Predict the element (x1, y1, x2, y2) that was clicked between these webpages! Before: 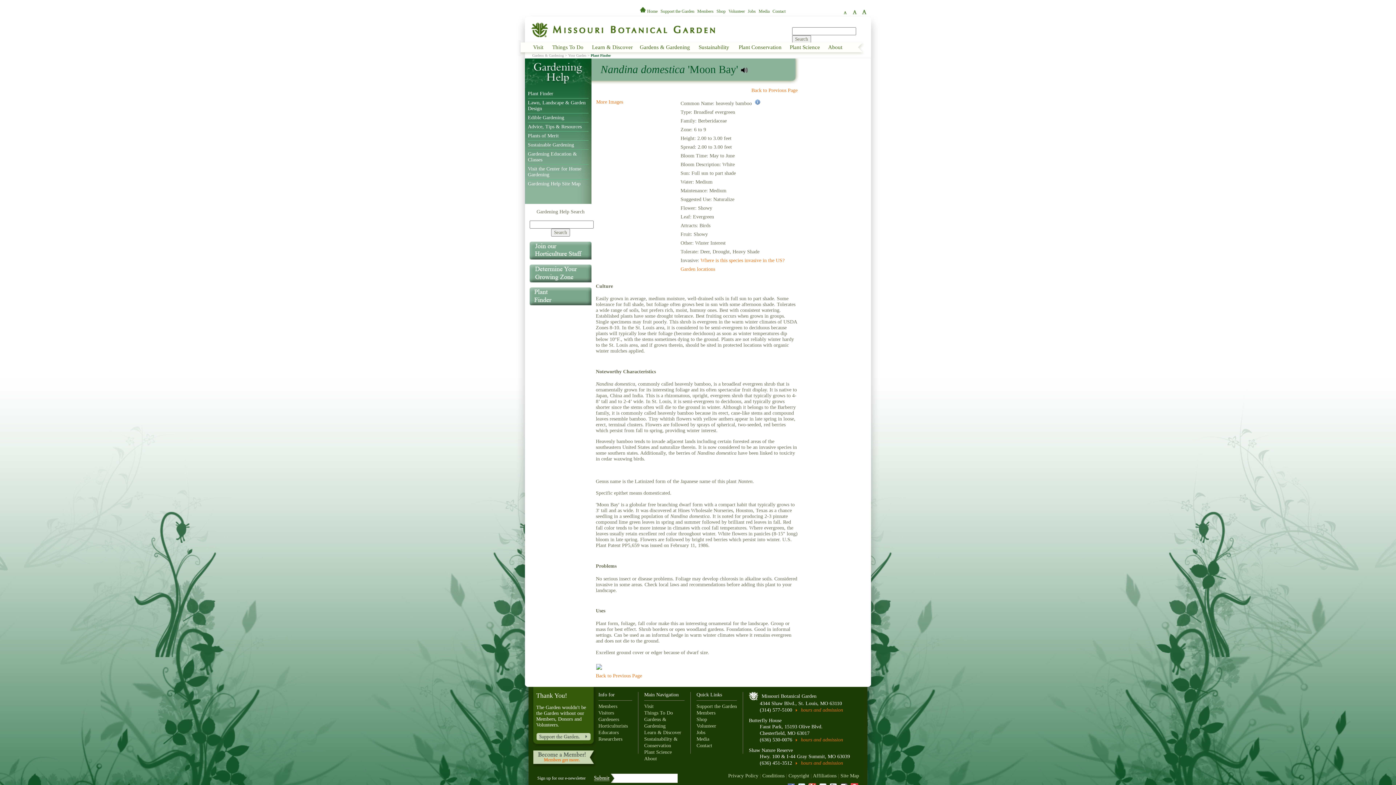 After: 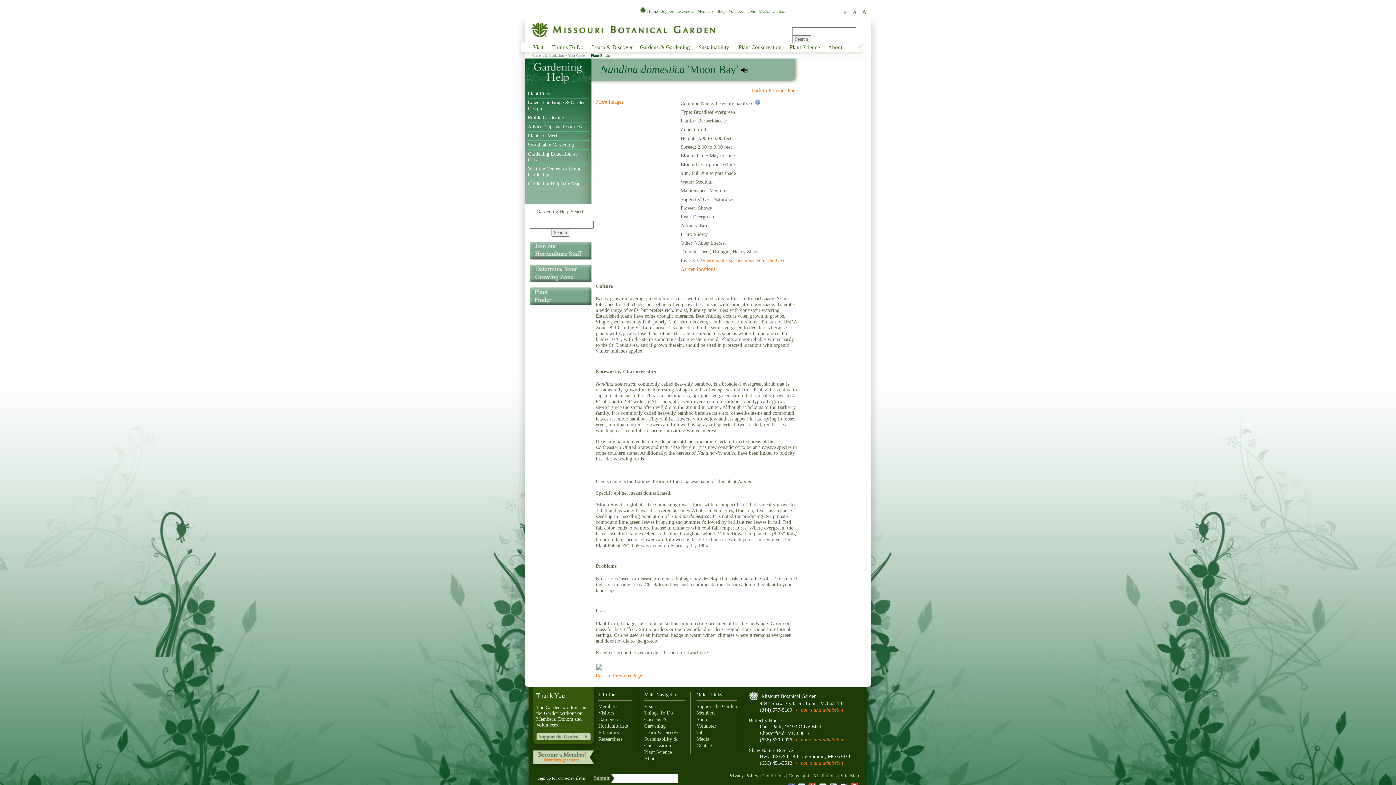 Action: bbox: (859, 11, 867, 16)